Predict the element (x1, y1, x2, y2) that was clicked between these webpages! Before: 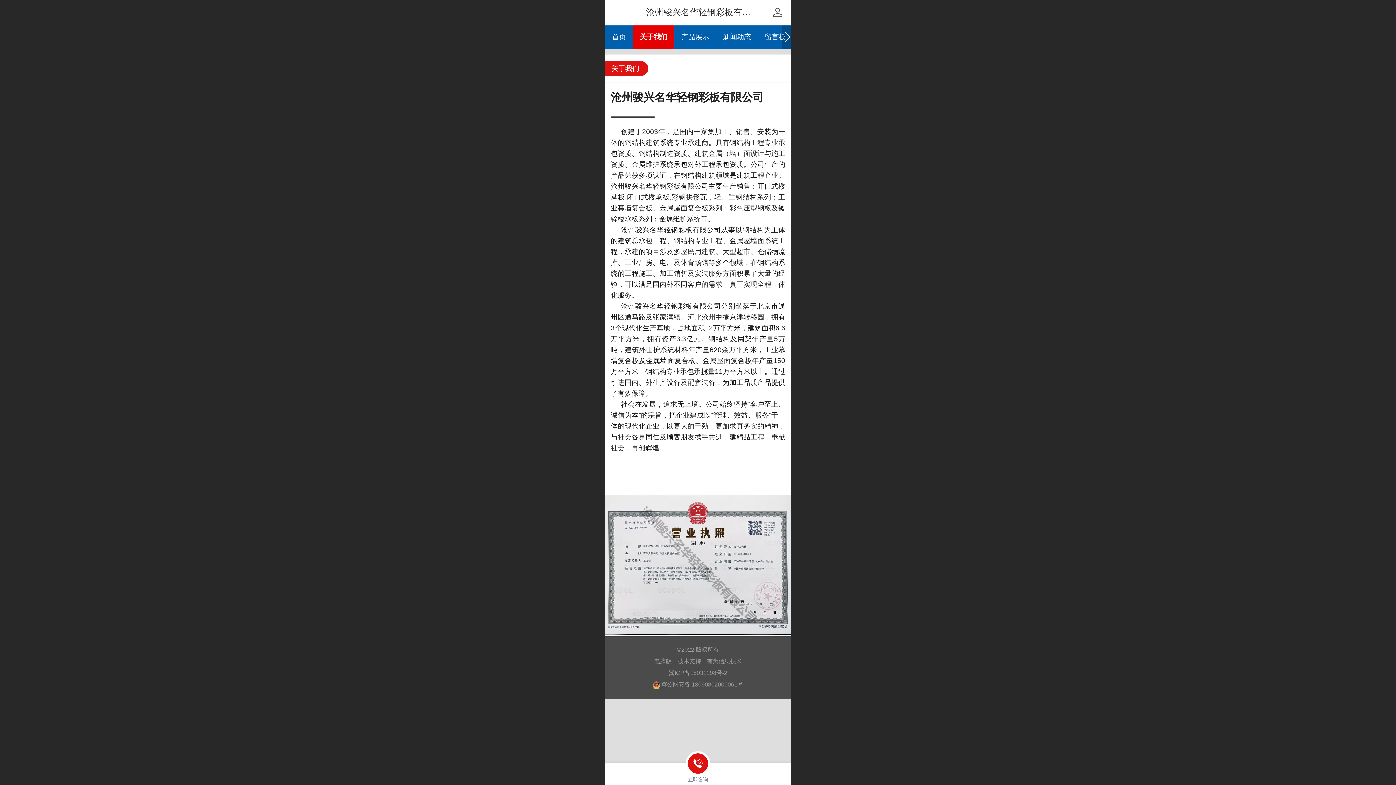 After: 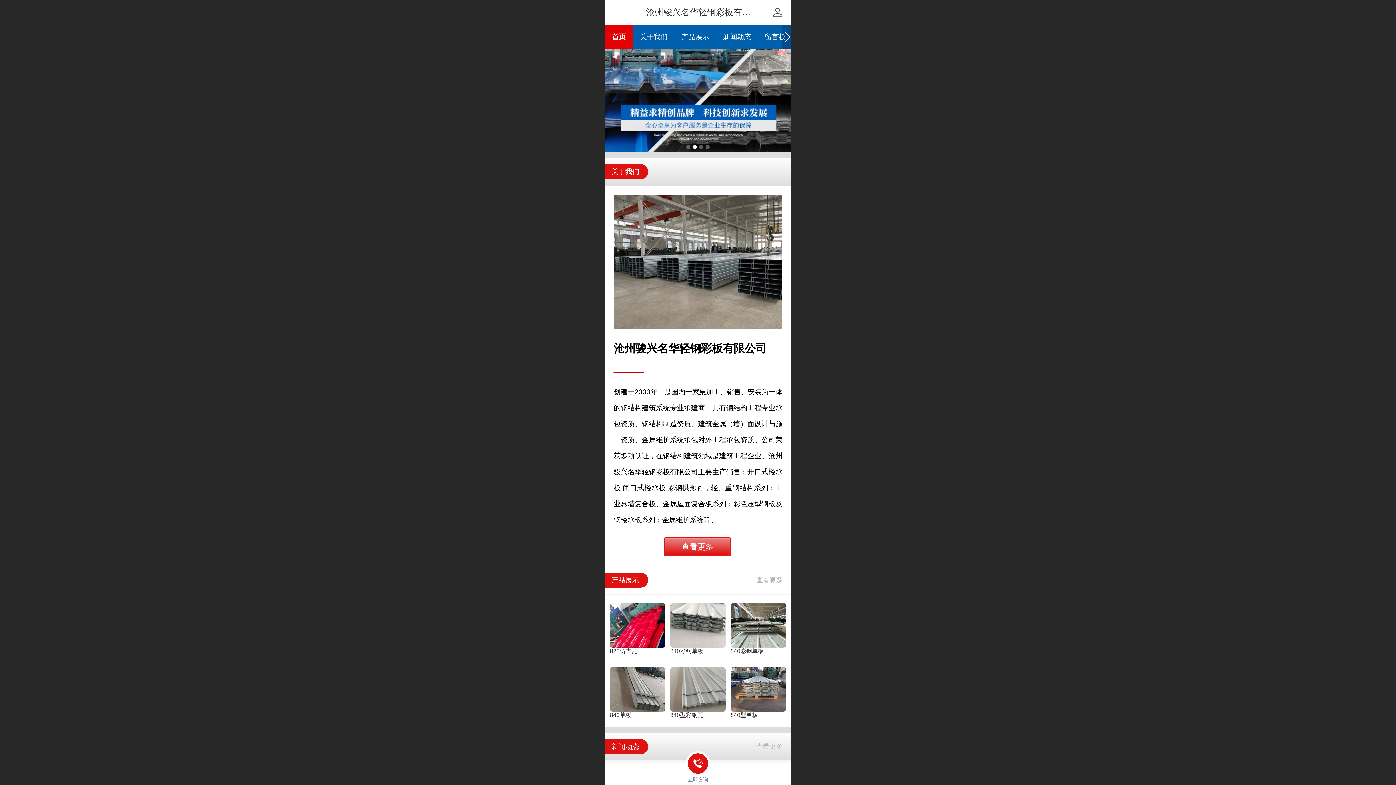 Action: label: 沧州骏兴名华轻钢彩板有限公司 bbox: (646, 7, 768, 17)